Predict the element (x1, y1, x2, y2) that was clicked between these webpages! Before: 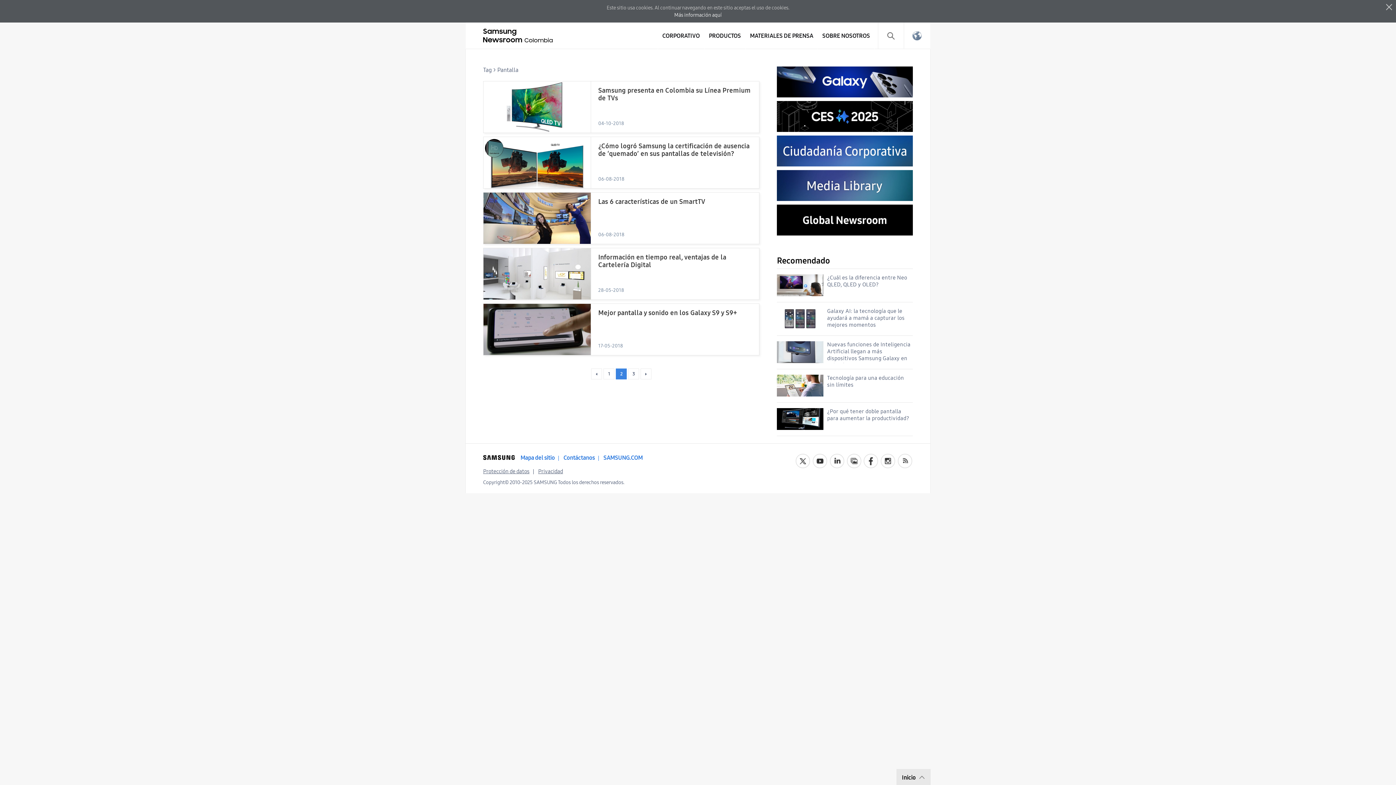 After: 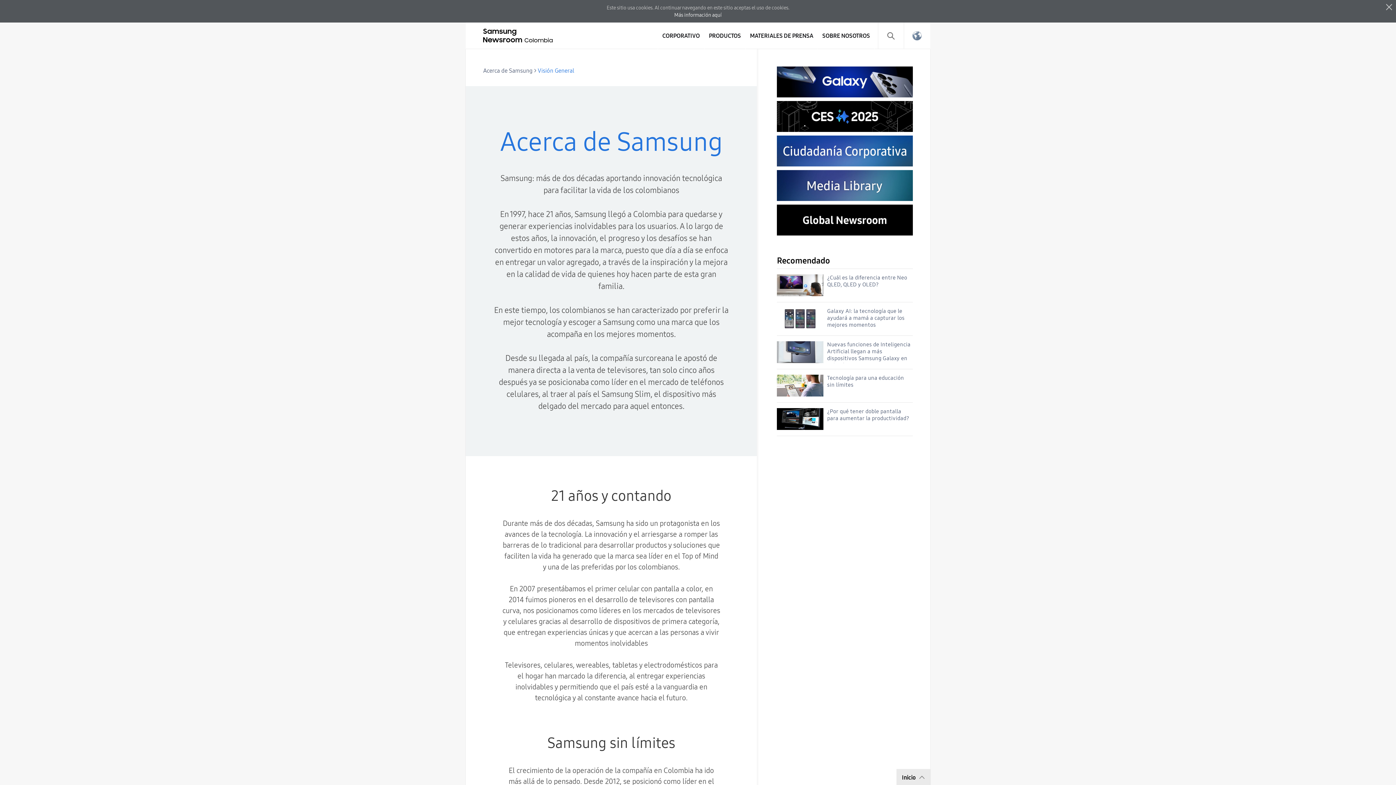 Action: label: SOBRE NOSOTROS bbox: (818, 22, 874, 49)